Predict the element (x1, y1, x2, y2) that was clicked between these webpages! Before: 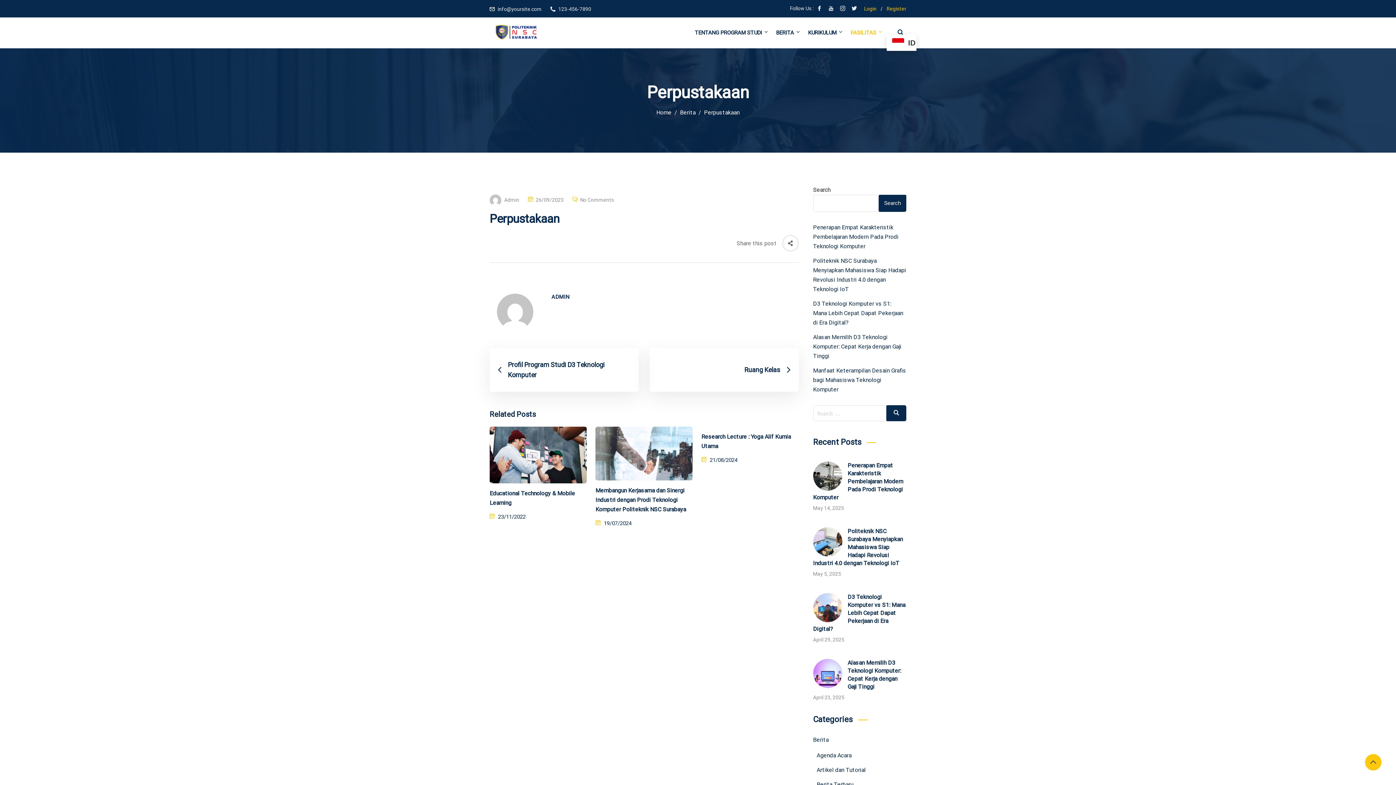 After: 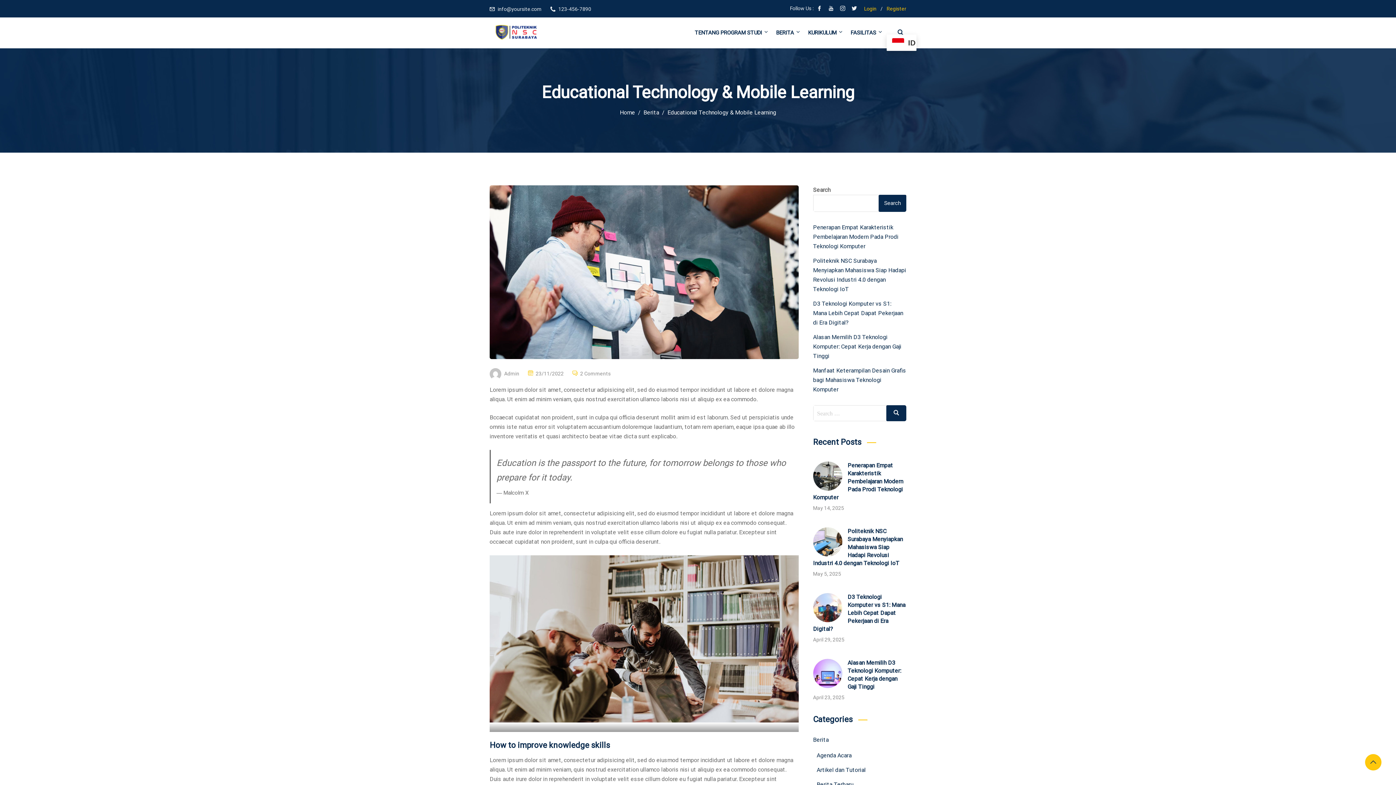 Action: bbox: (489, 427, 586, 483)